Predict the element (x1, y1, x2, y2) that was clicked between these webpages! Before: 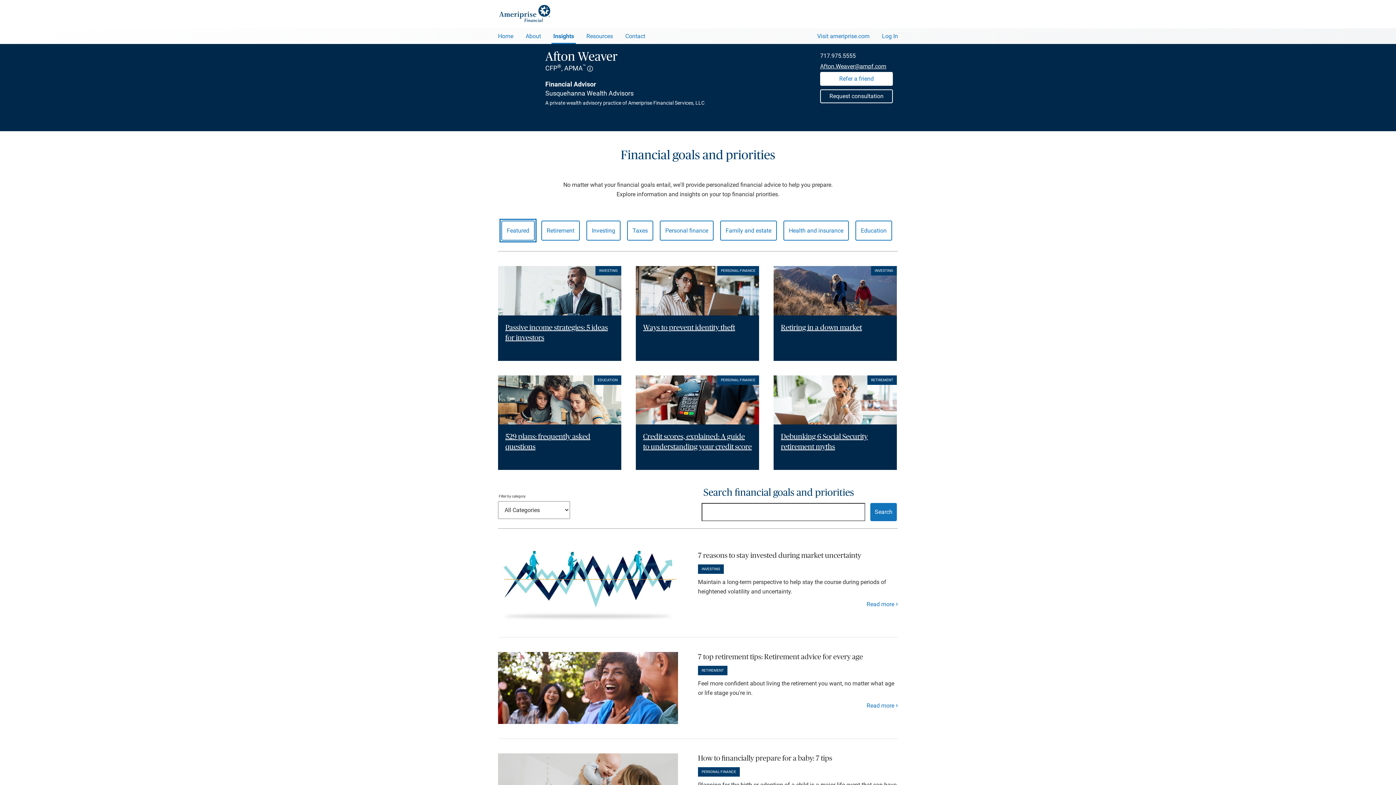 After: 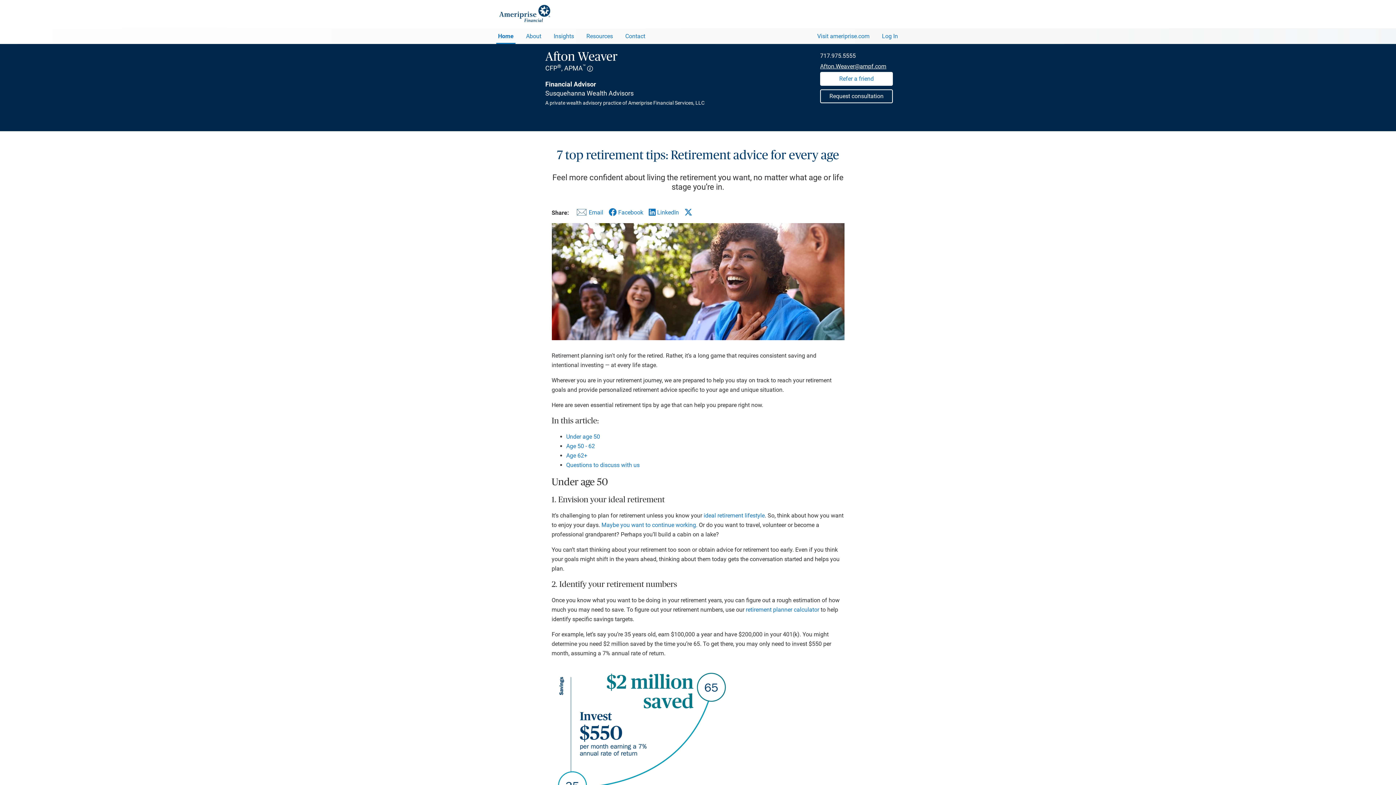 Action: bbox: (698, 653, 863, 661) label: 7 top retirement tips: Retirement advice for every age